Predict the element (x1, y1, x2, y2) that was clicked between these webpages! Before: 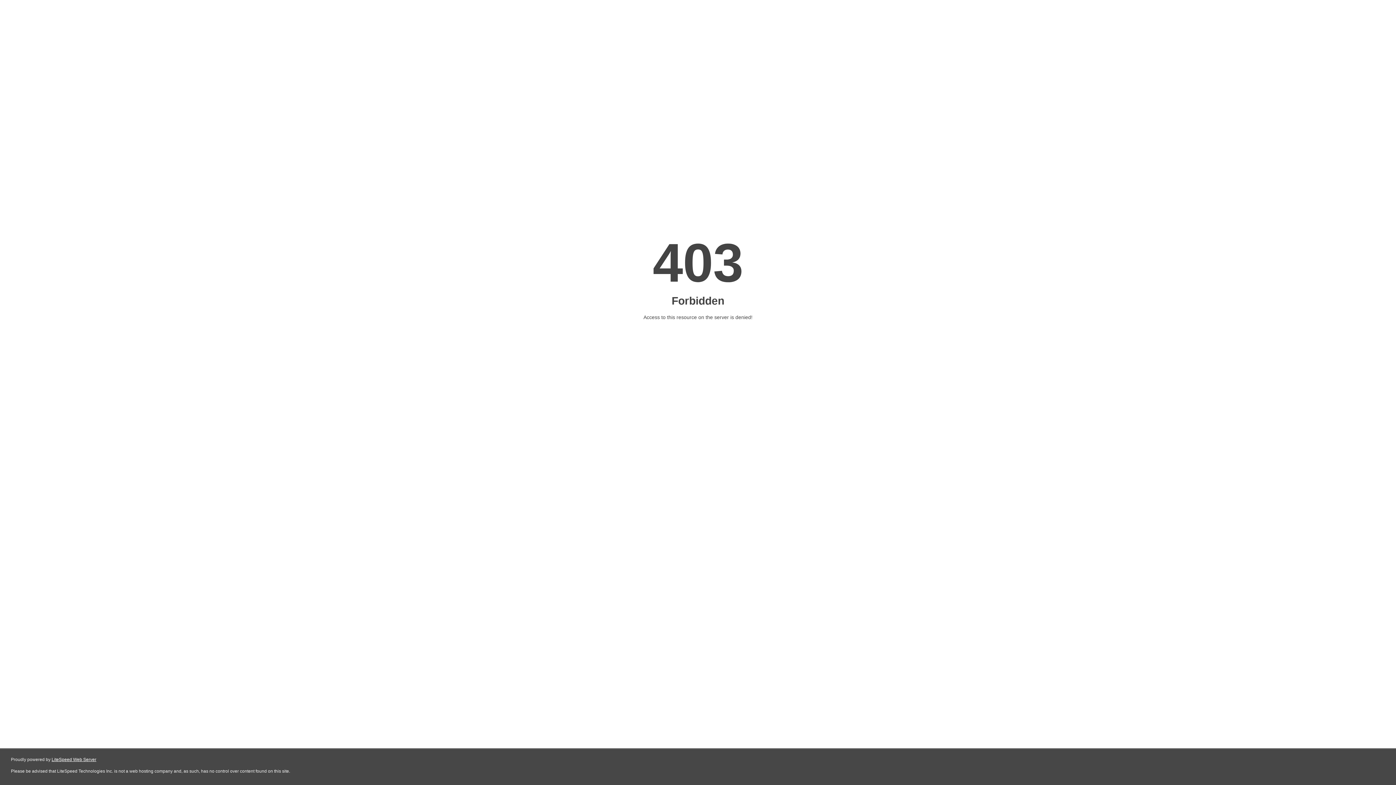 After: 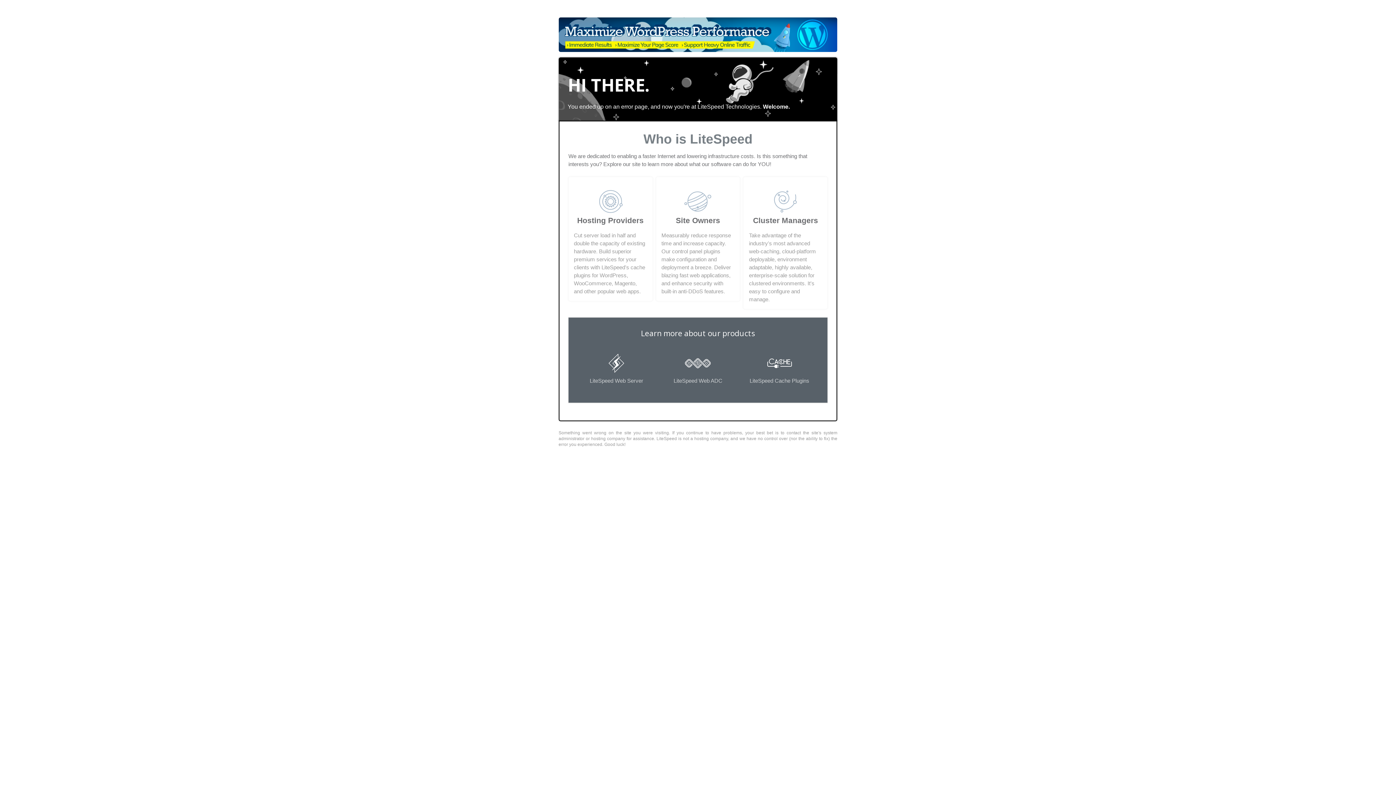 Action: label: LiteSpeed Web Server bbox: (51, 757, 96, 762)